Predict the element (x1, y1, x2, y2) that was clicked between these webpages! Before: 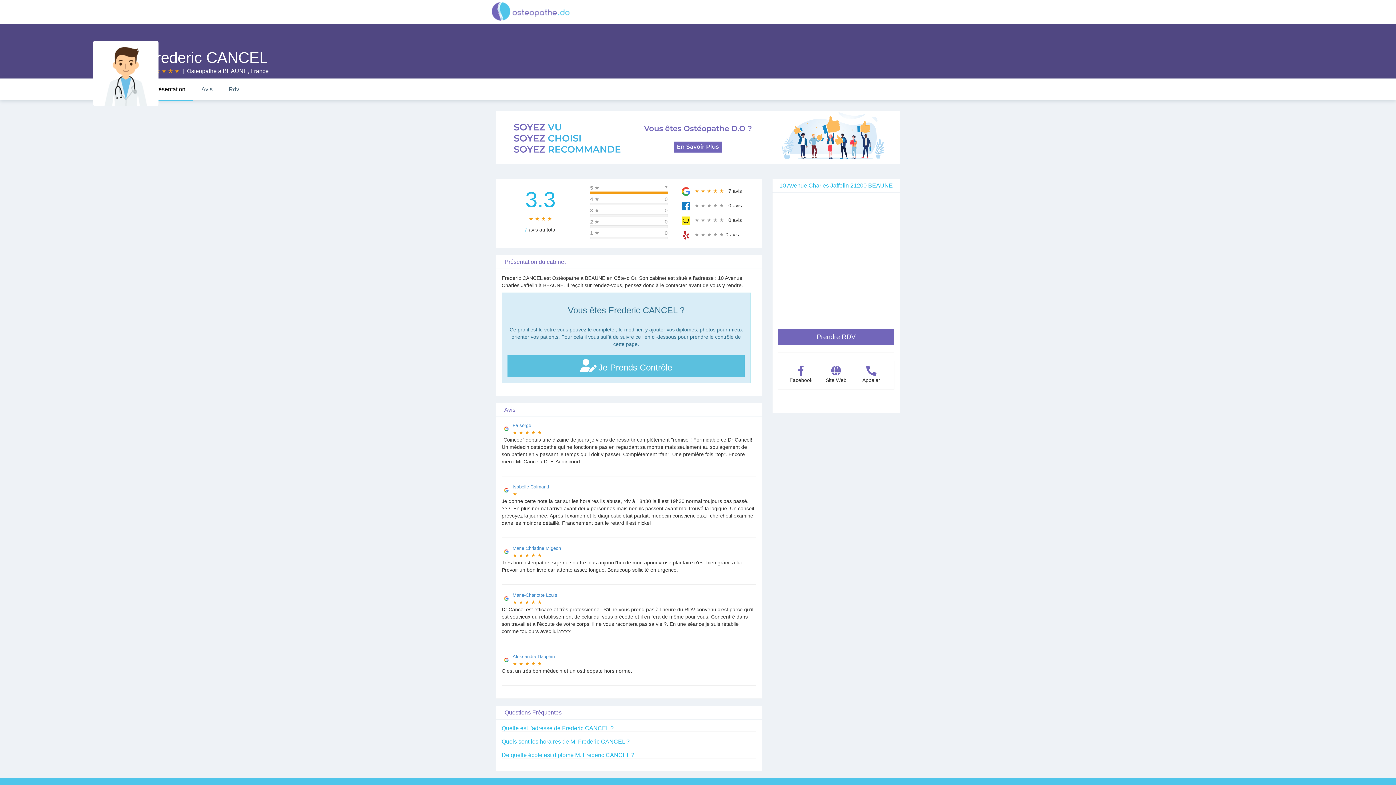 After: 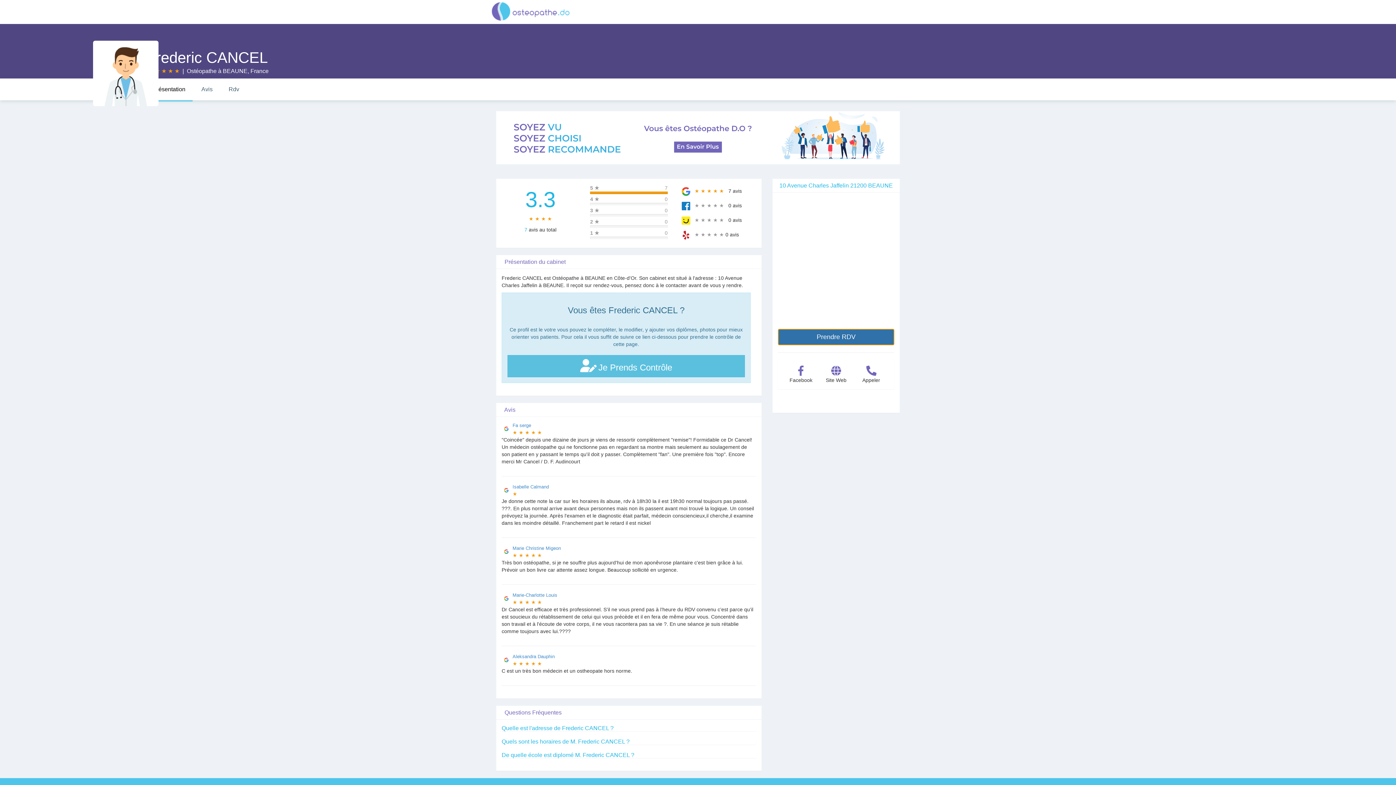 Action: label: Prendre RDV bbox: (778, 329, 894, 345)